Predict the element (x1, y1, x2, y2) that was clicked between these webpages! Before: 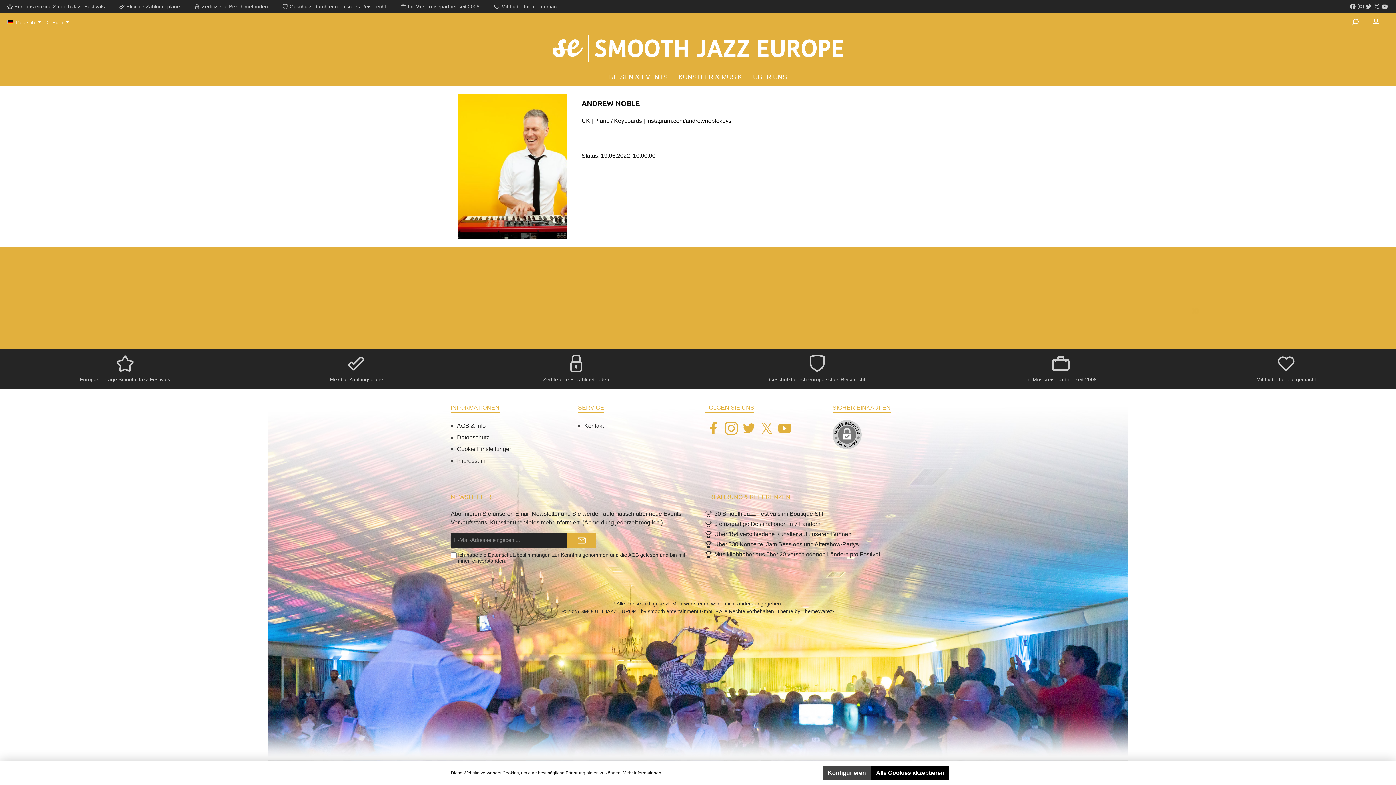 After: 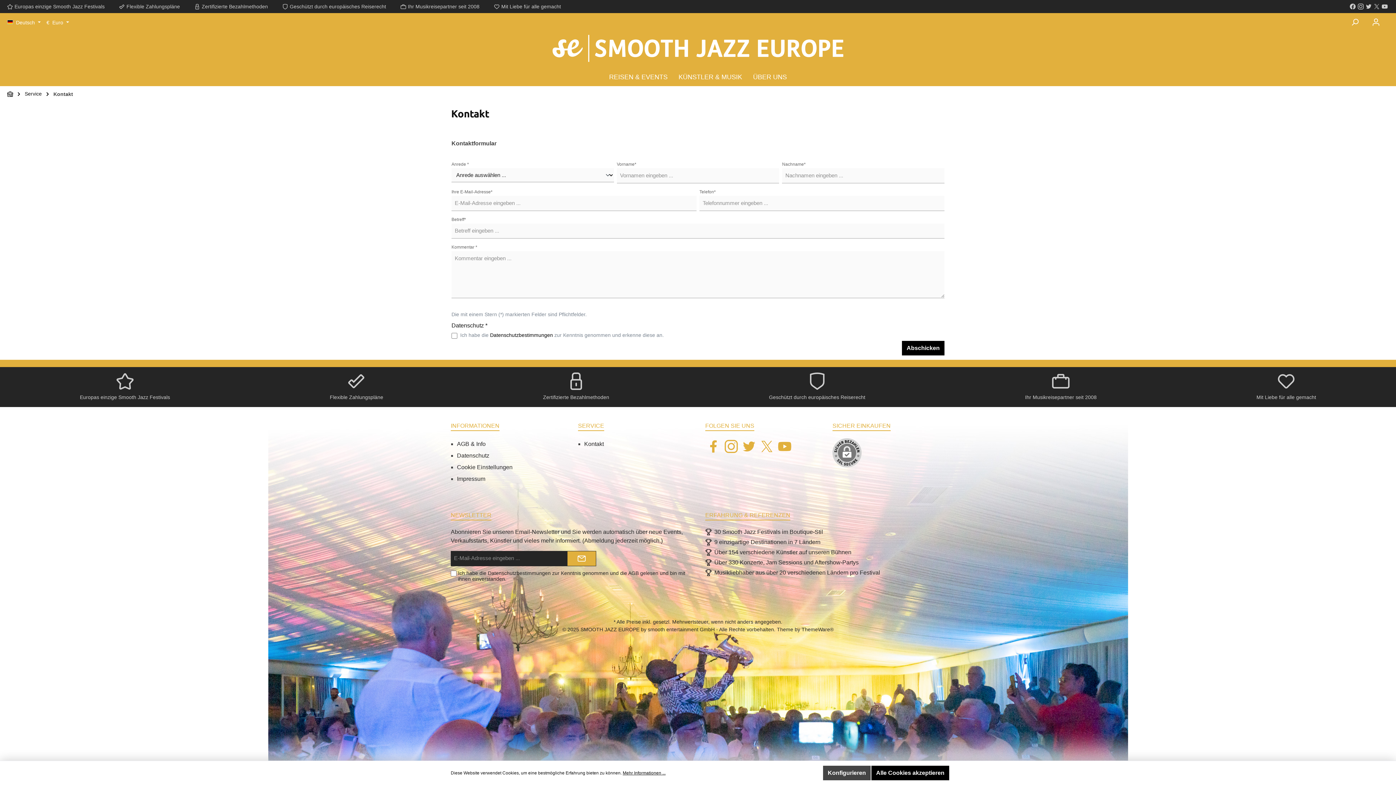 Action: bbox: (584, 422, 604, 429) label: Kontakt